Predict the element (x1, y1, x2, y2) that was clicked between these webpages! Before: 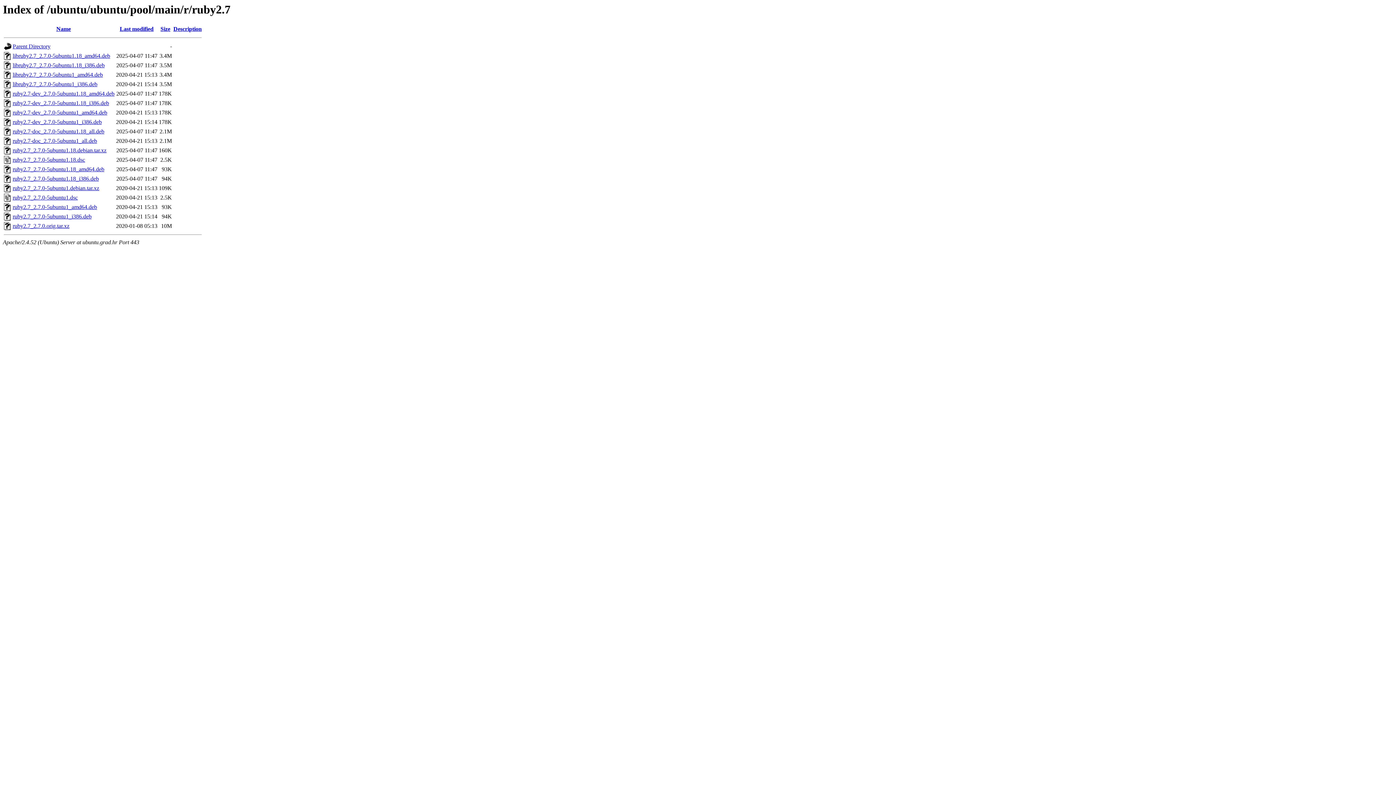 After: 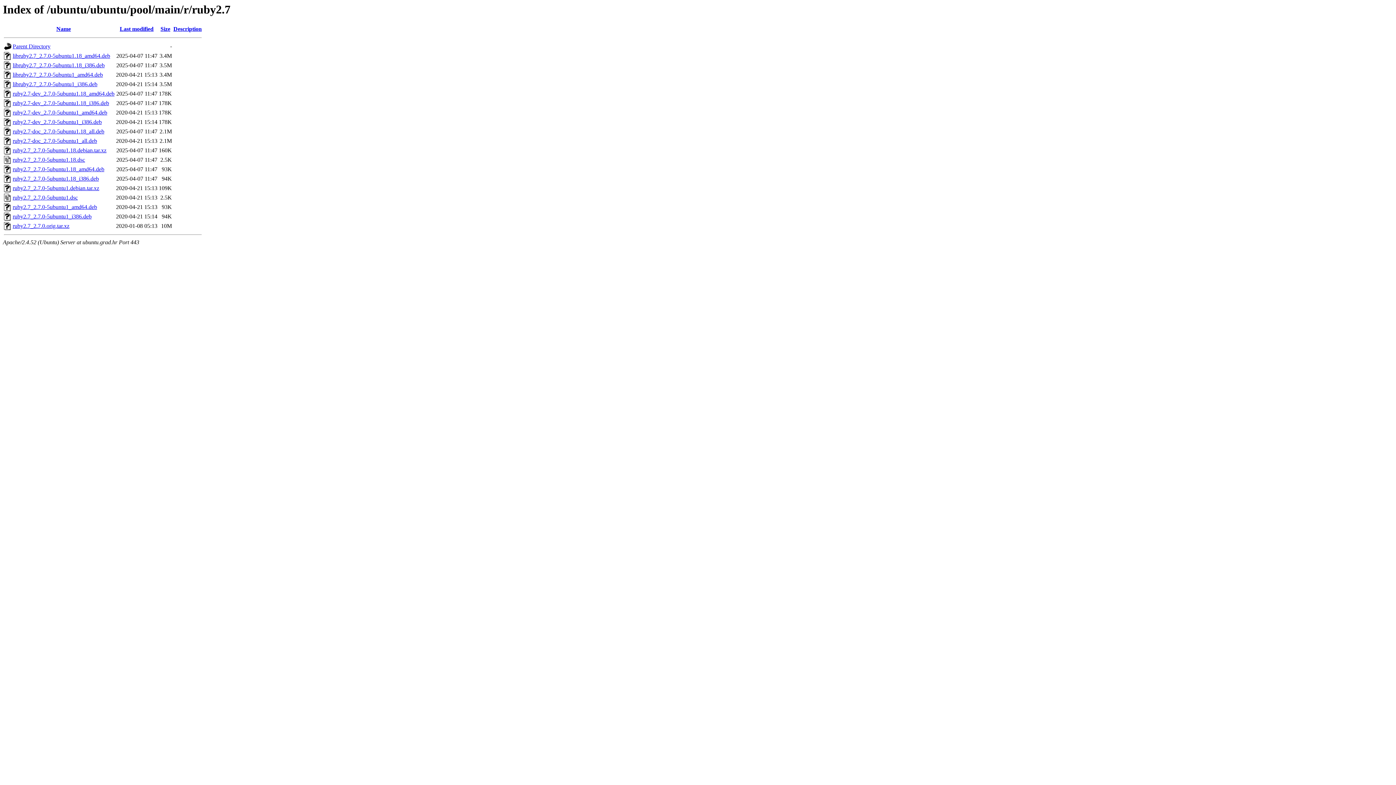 Action: label: ruby2.7_2.7.0-5ubuntu1.18.debian.tar.xz bbox: (12, 147, 106, 153)